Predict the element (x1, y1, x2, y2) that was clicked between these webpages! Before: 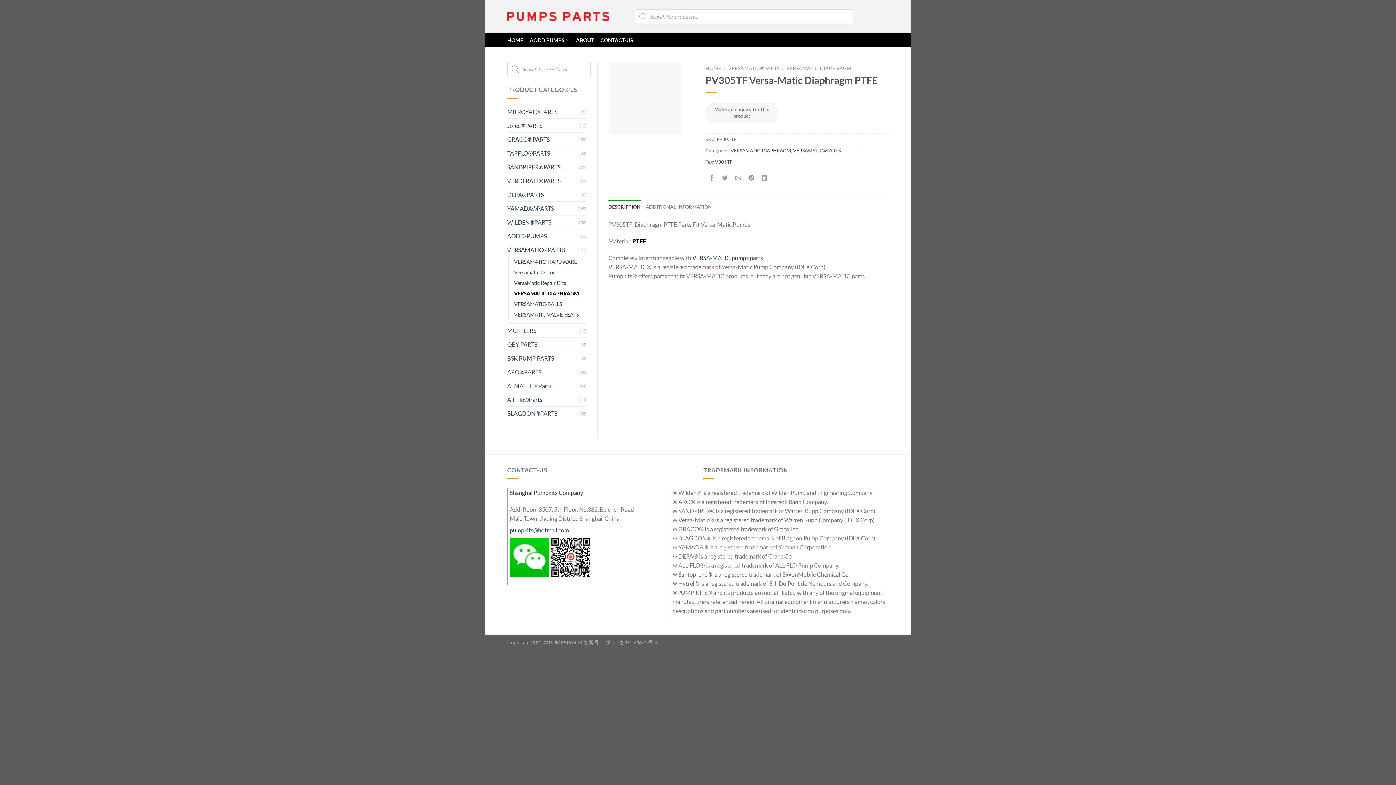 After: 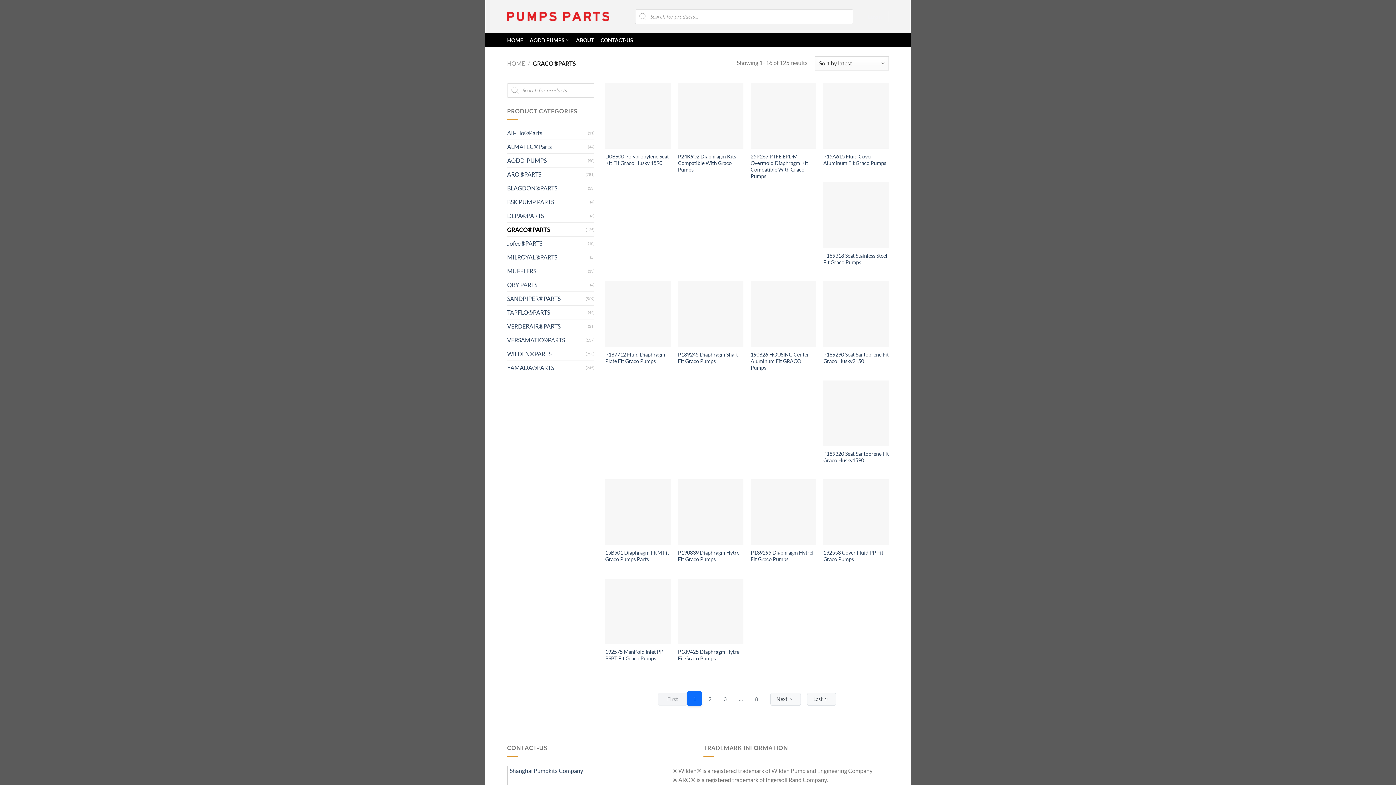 Action: bbox: (507, 132, 577, 146) label: GRACO®PARTS